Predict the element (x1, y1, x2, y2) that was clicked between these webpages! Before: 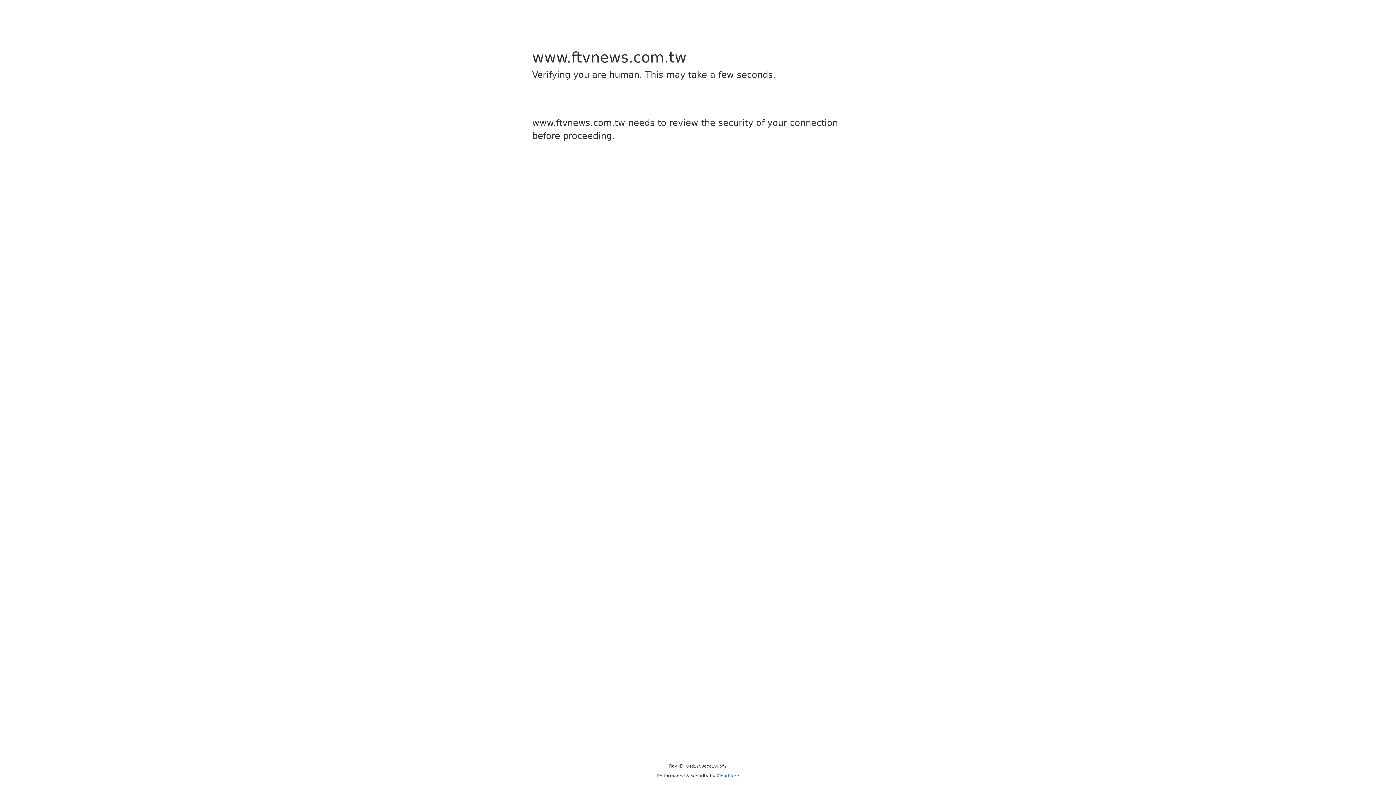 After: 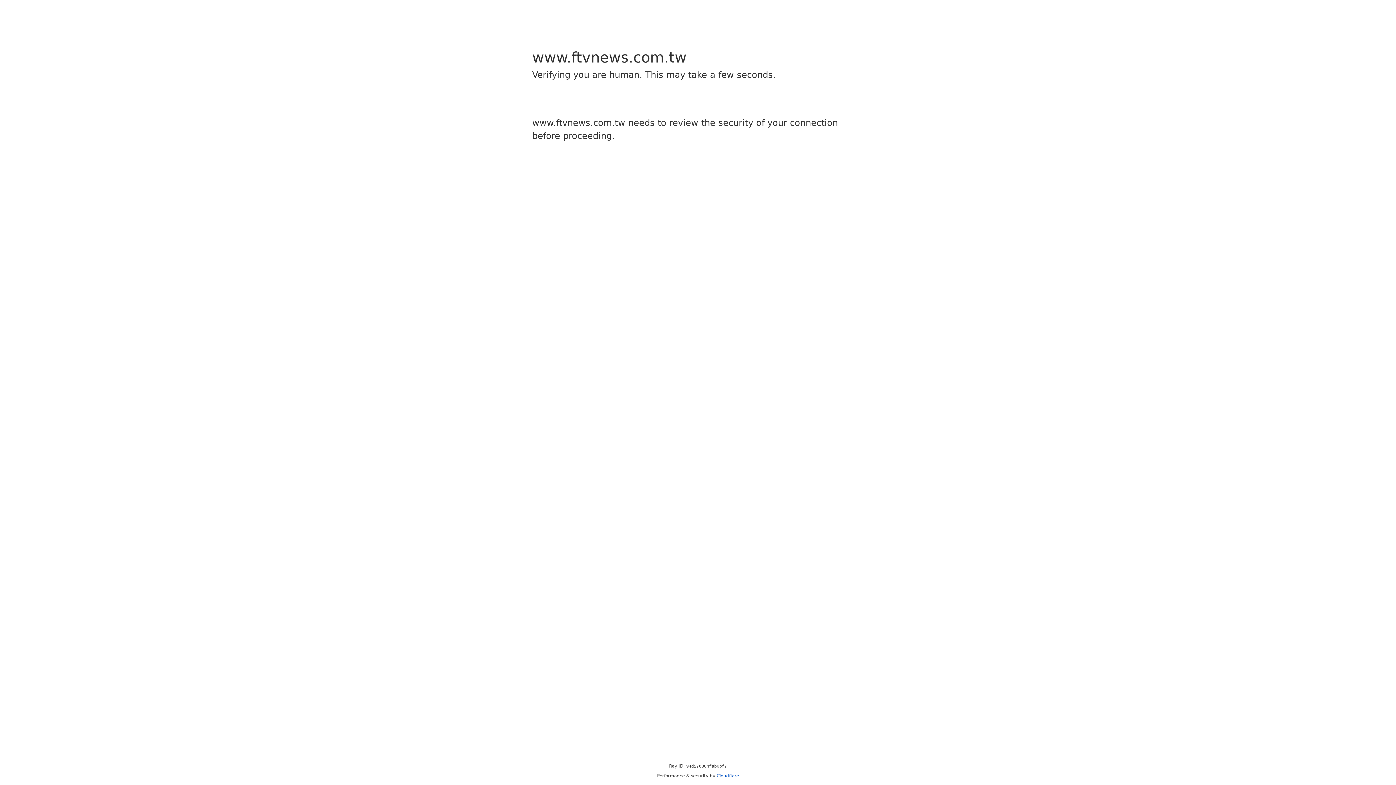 Action: bbox: (716, 773, 739, 778) label: Cloudflare